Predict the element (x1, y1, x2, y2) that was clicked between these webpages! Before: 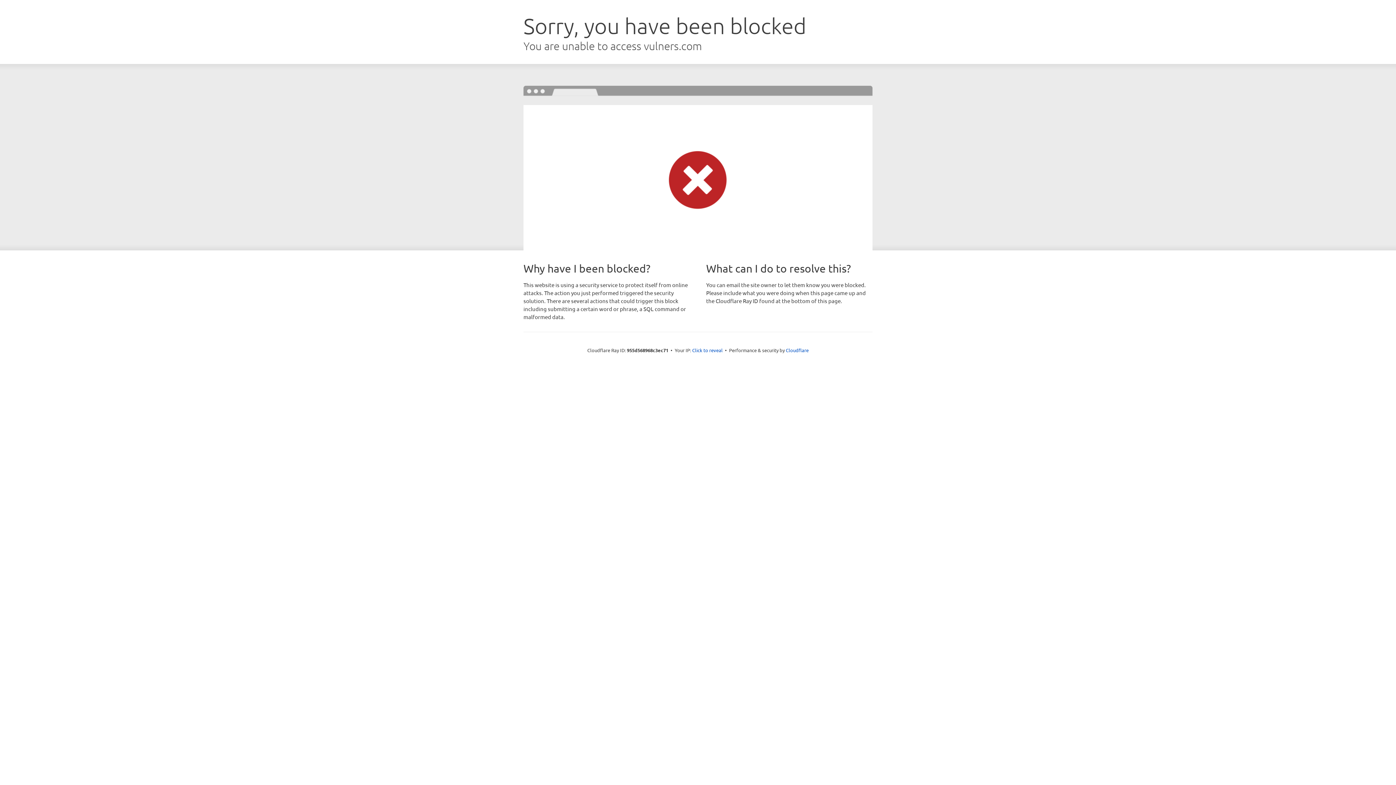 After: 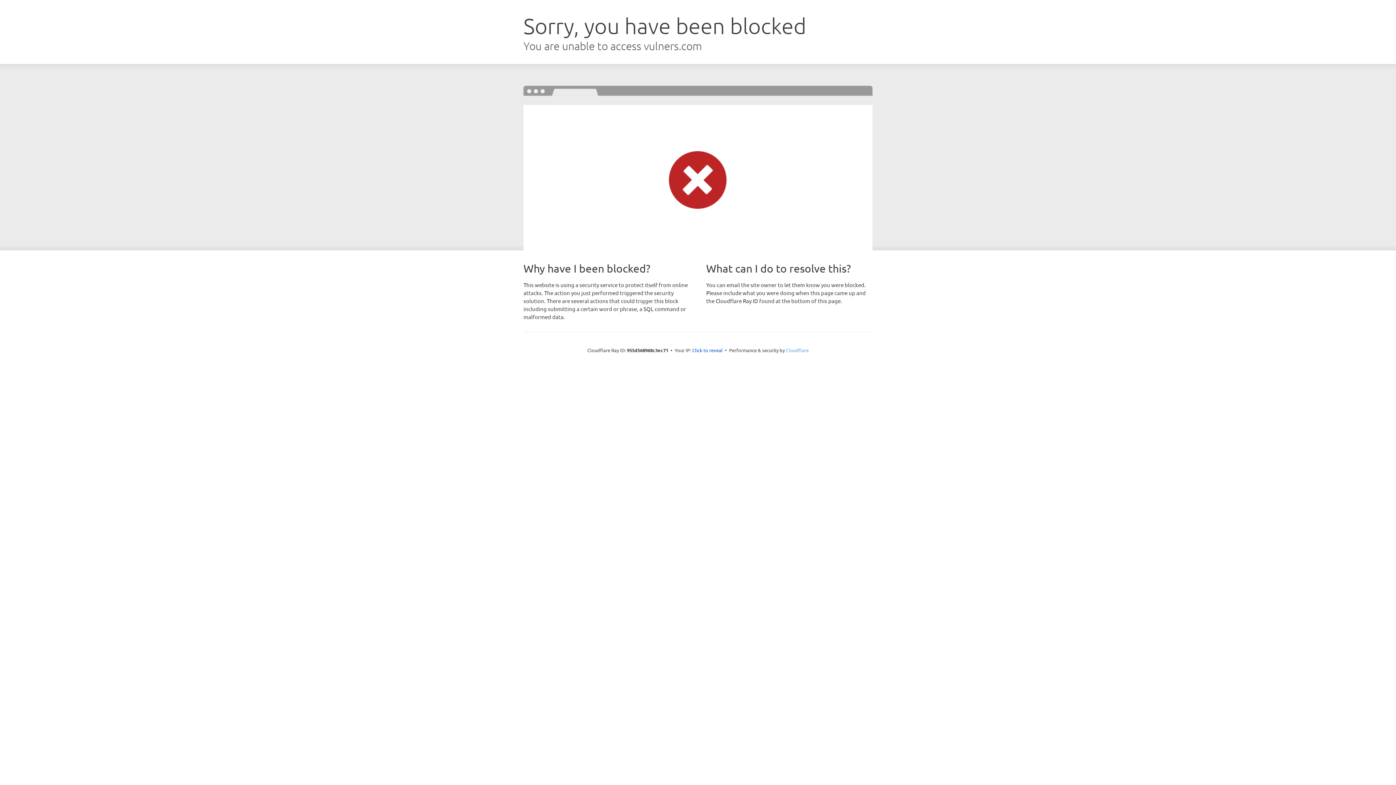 Action: bbox: (786, 347, 808, 353) label: Cloudflare